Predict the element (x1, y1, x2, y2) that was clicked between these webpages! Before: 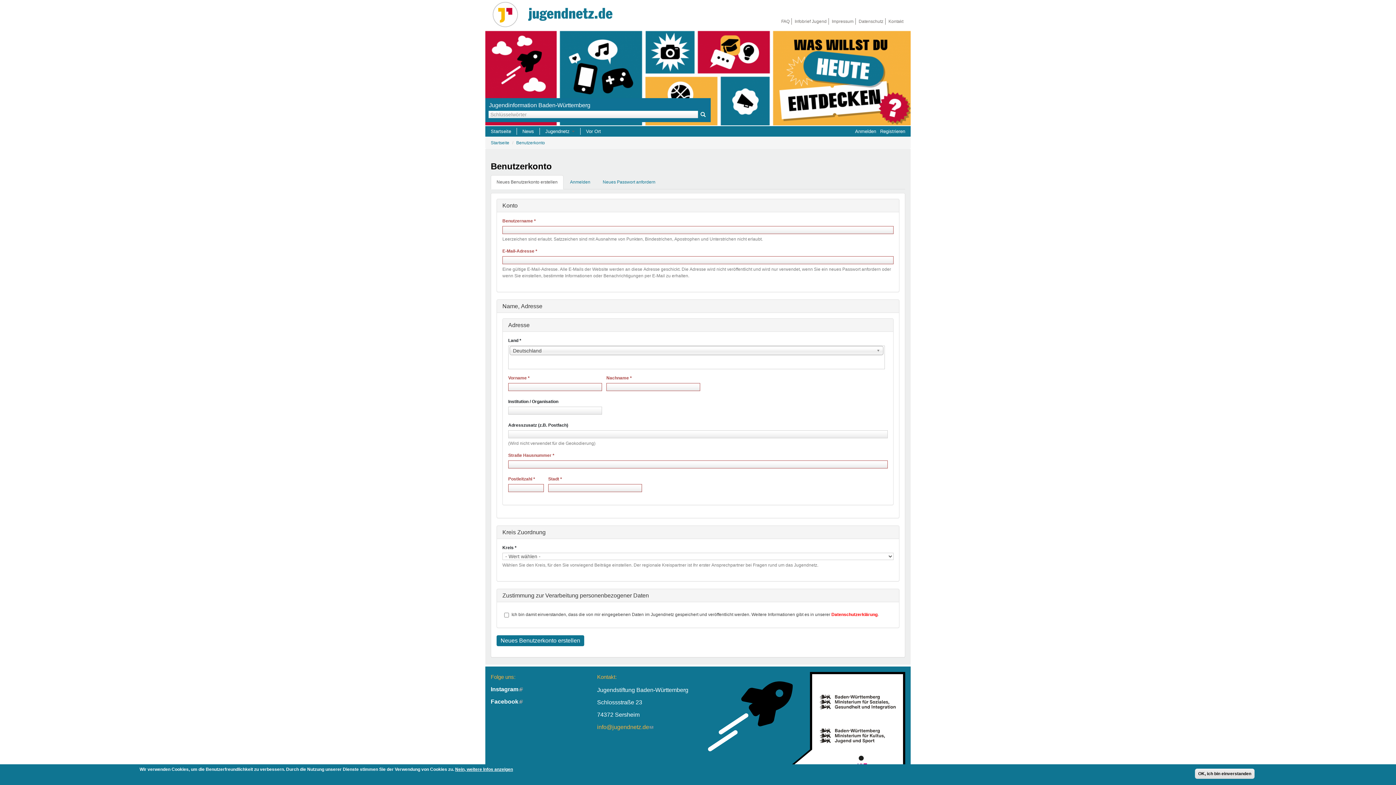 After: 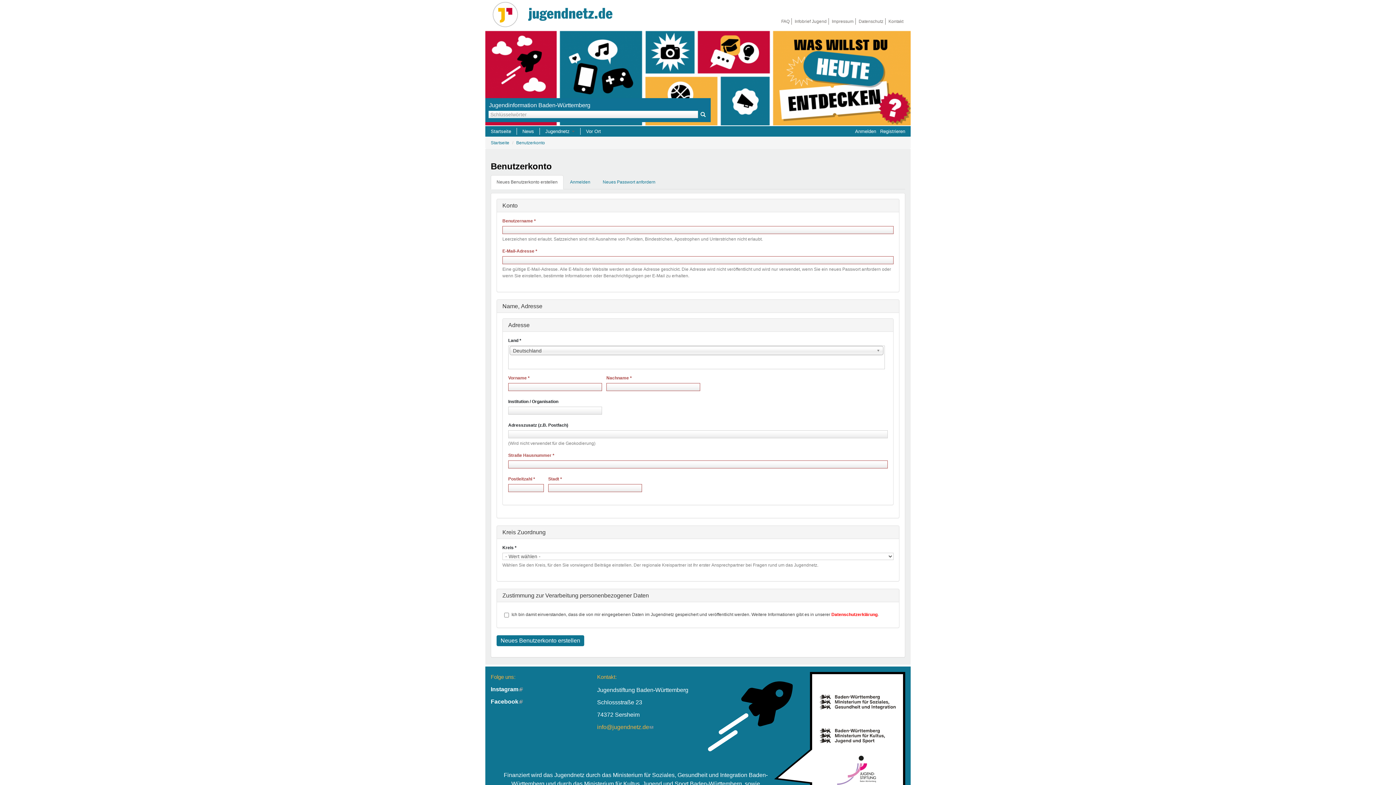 Action: bbox: (815, 732, 899, 739)